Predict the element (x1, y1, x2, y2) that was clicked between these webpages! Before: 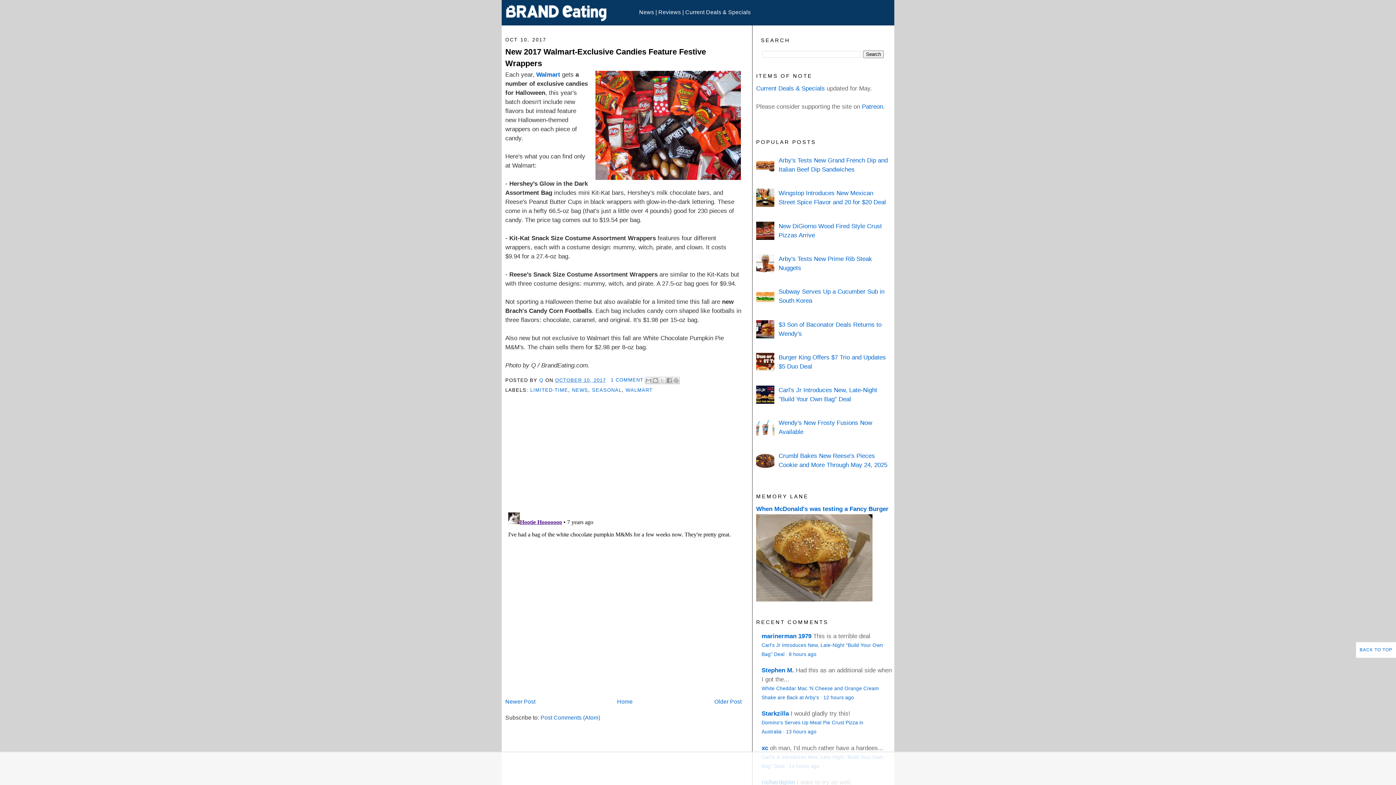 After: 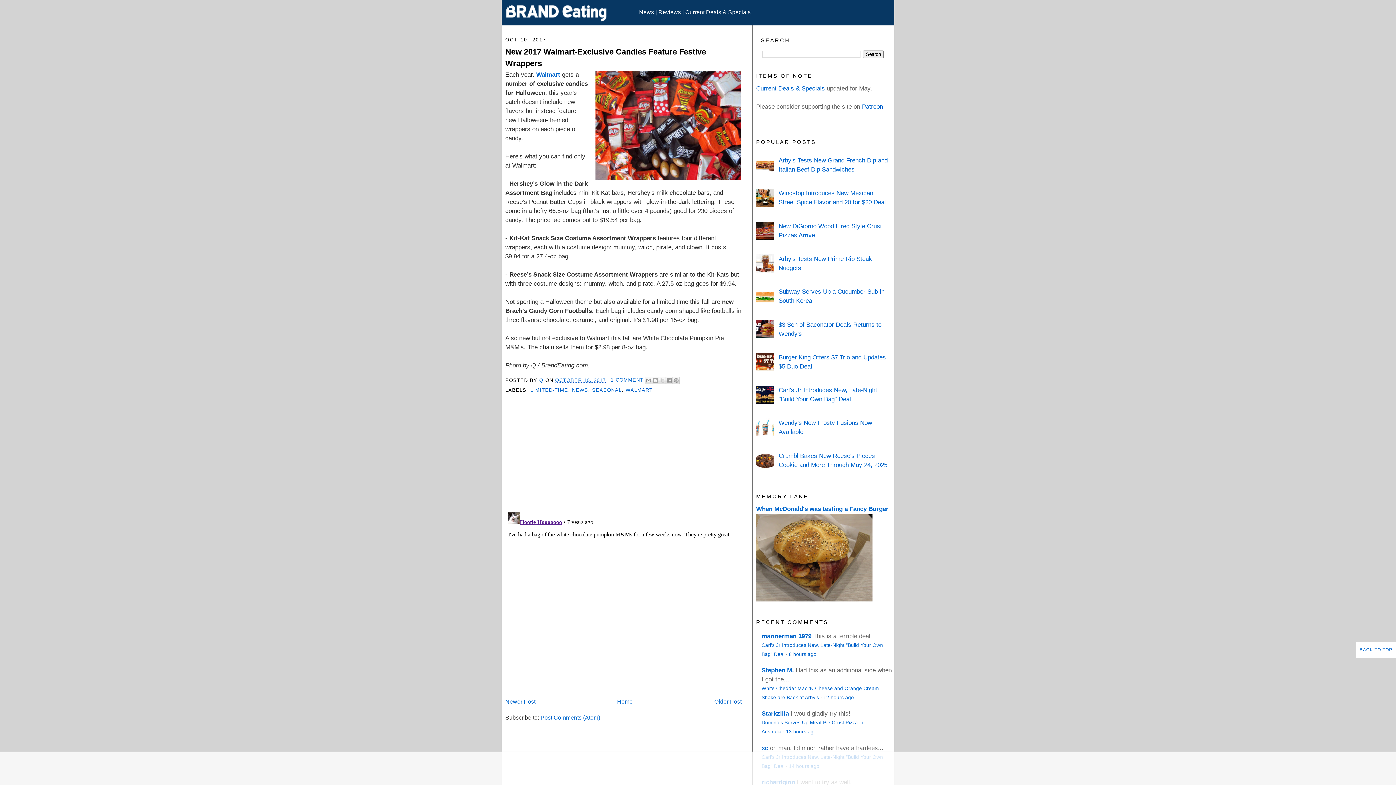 Action: bbox: (756, 266, 777, 274)